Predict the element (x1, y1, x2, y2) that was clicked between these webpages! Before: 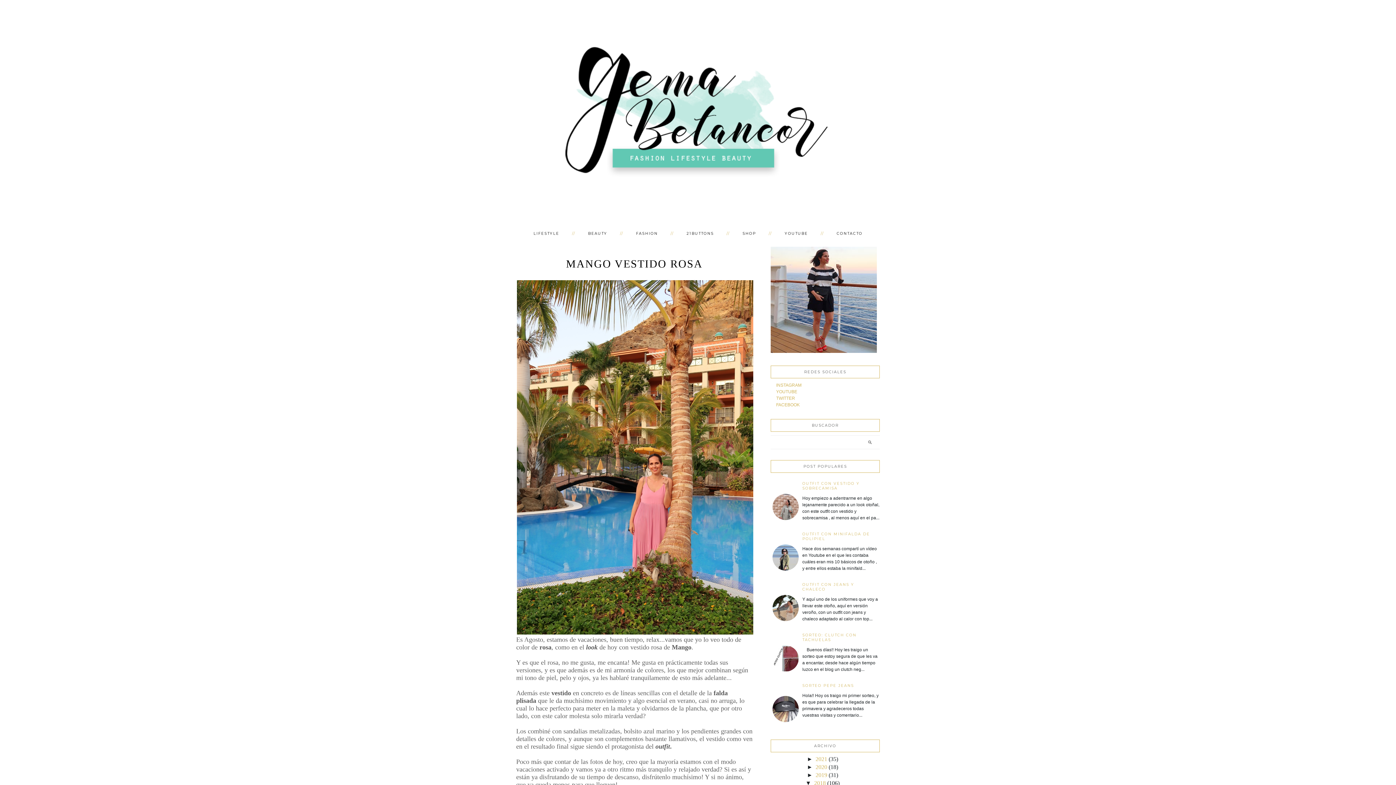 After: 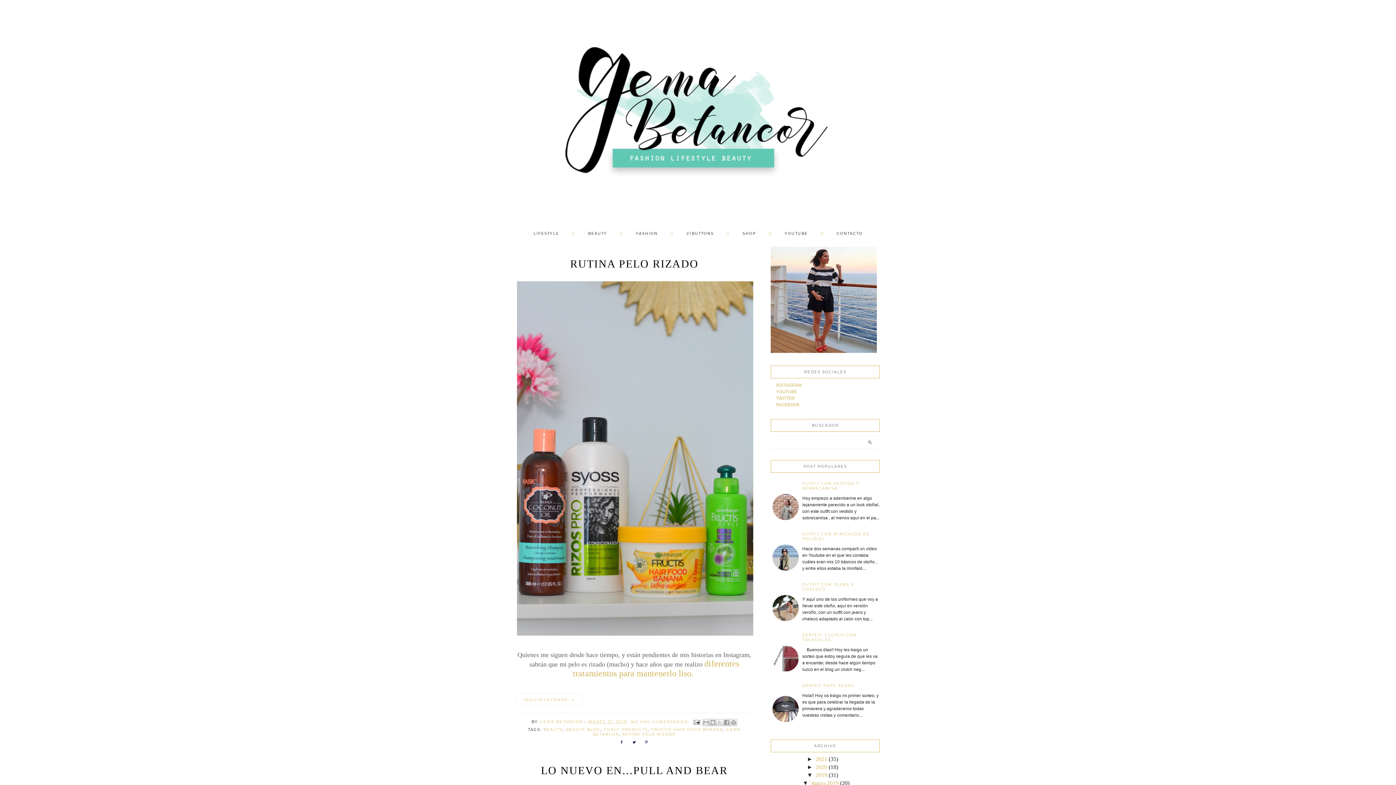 Action: label: 2019 bbox: (815, 772, 827, 778)